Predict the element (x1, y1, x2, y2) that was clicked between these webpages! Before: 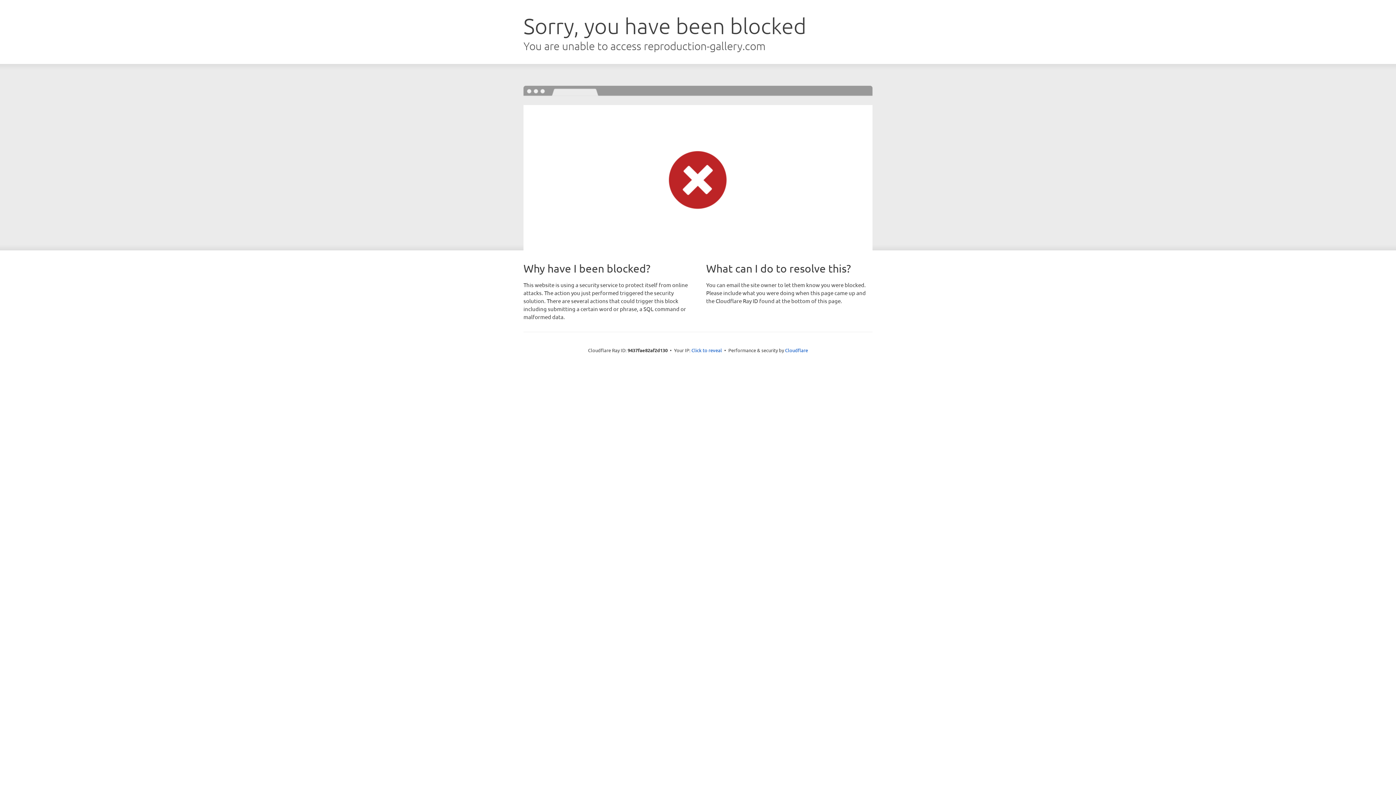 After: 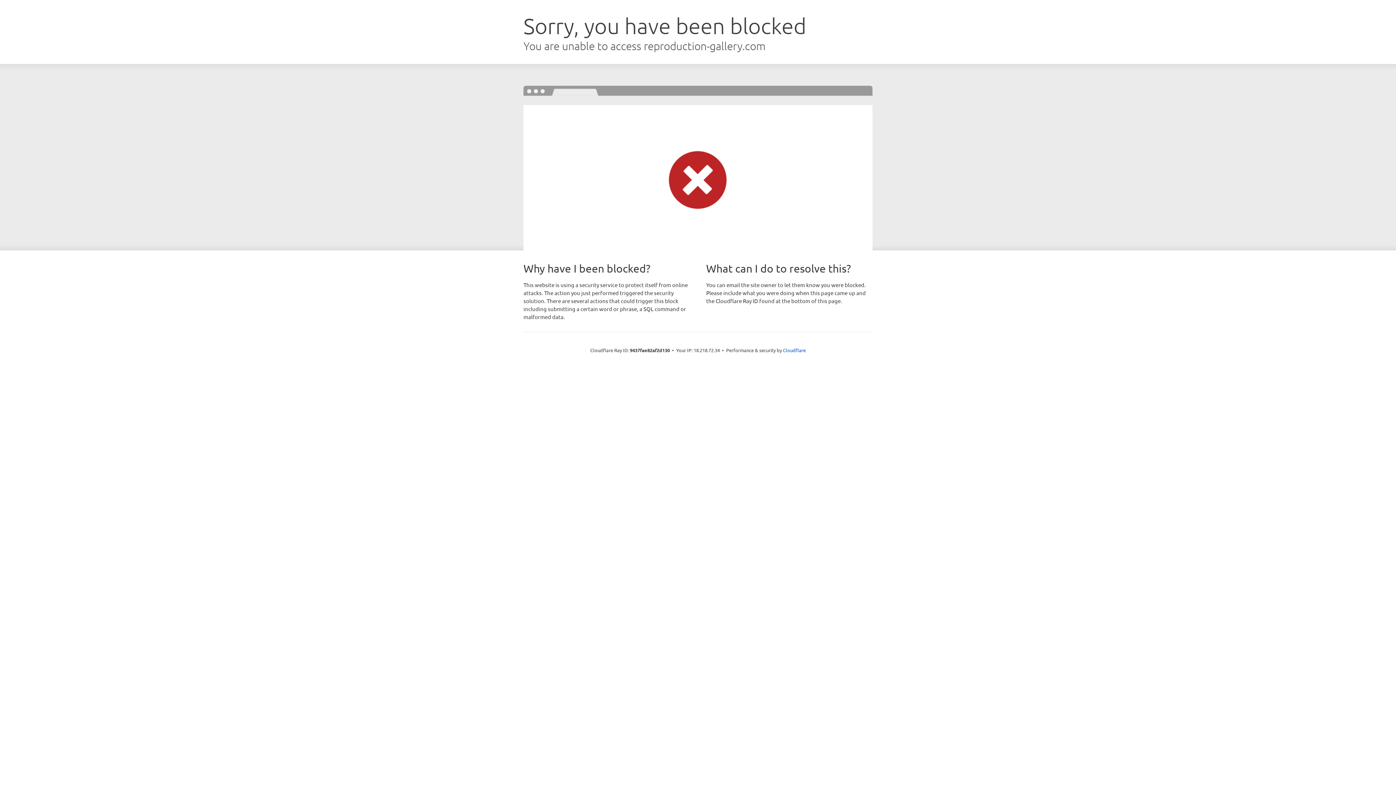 Action: label: Click to reveal bbox: (691, 346, 722, 353)